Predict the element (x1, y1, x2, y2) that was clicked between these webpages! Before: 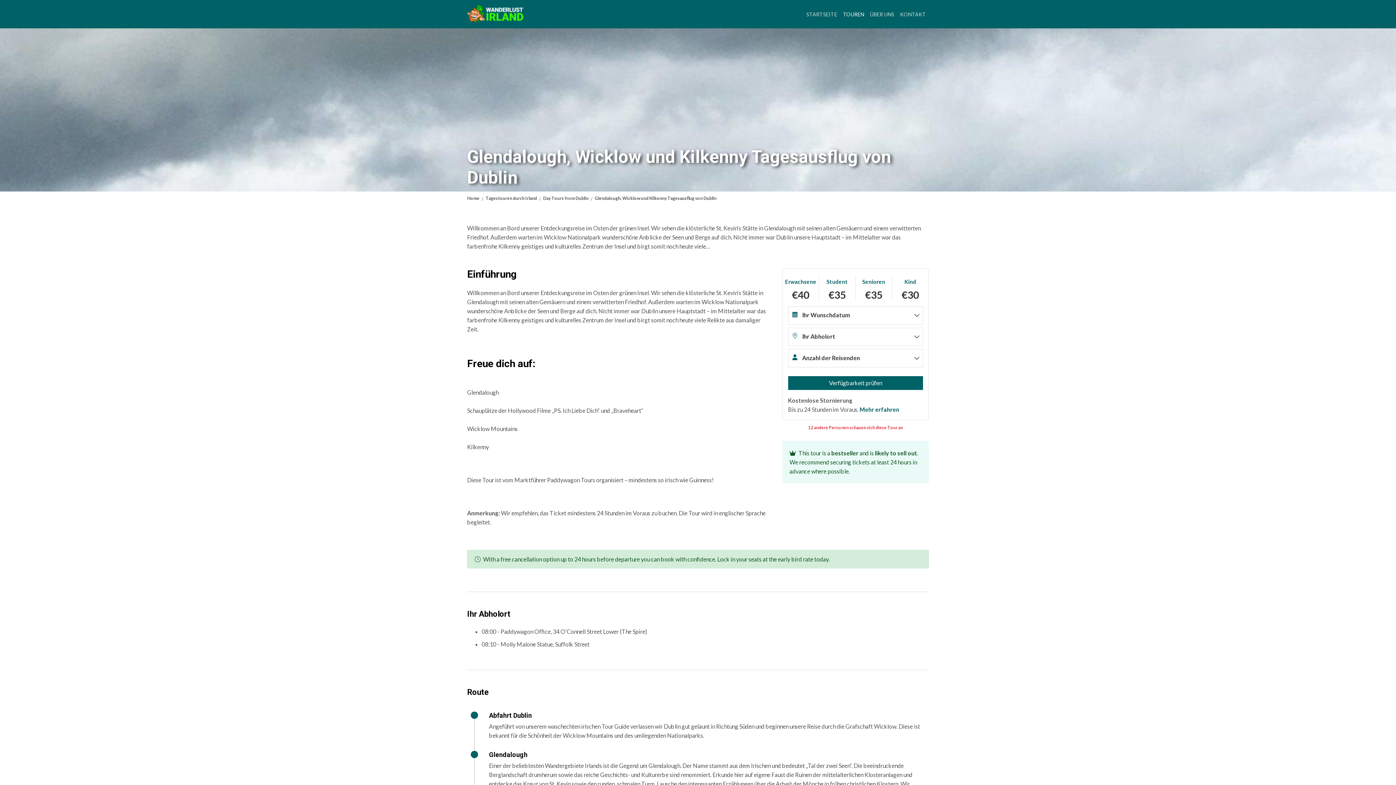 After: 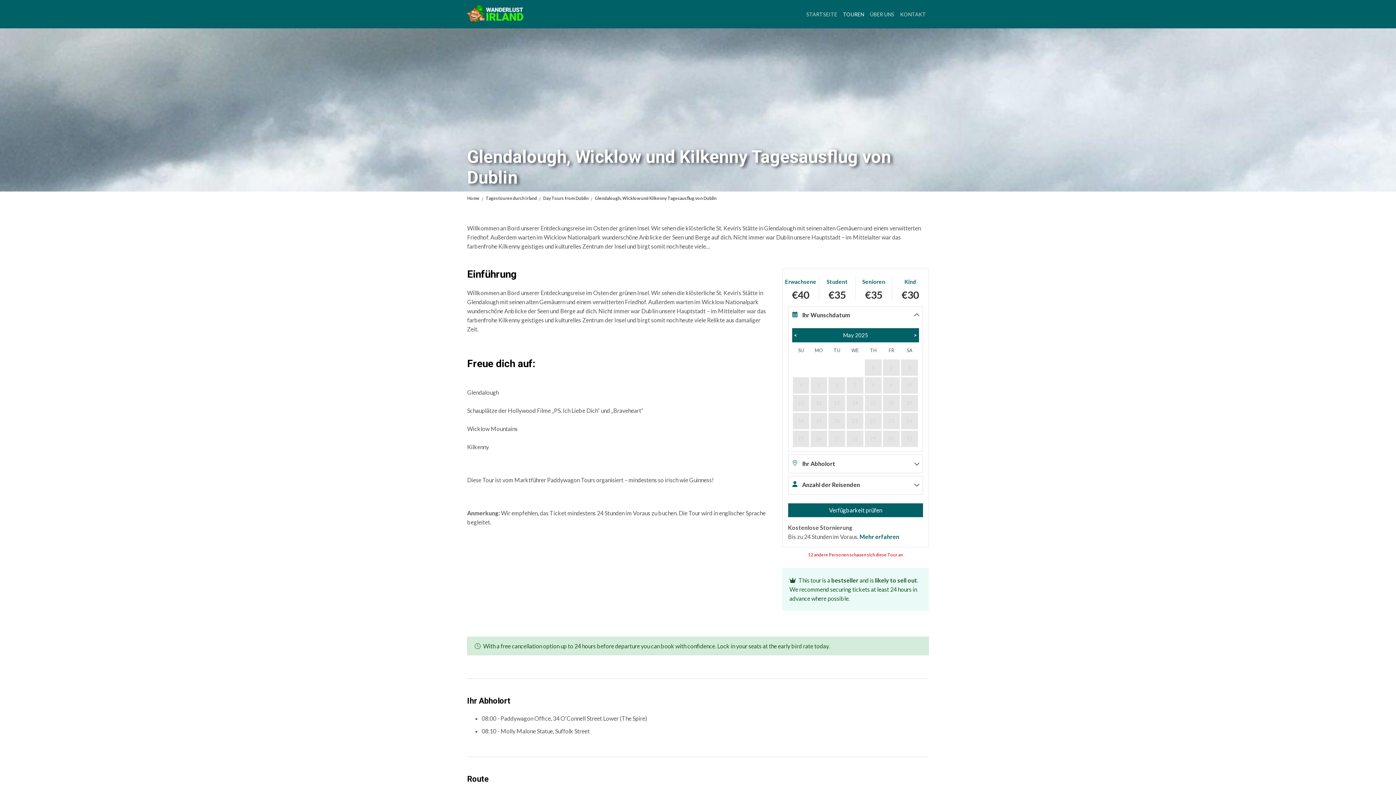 Action: label: Ihr Wunschdatum bbox: (791, 310, 919, 321)